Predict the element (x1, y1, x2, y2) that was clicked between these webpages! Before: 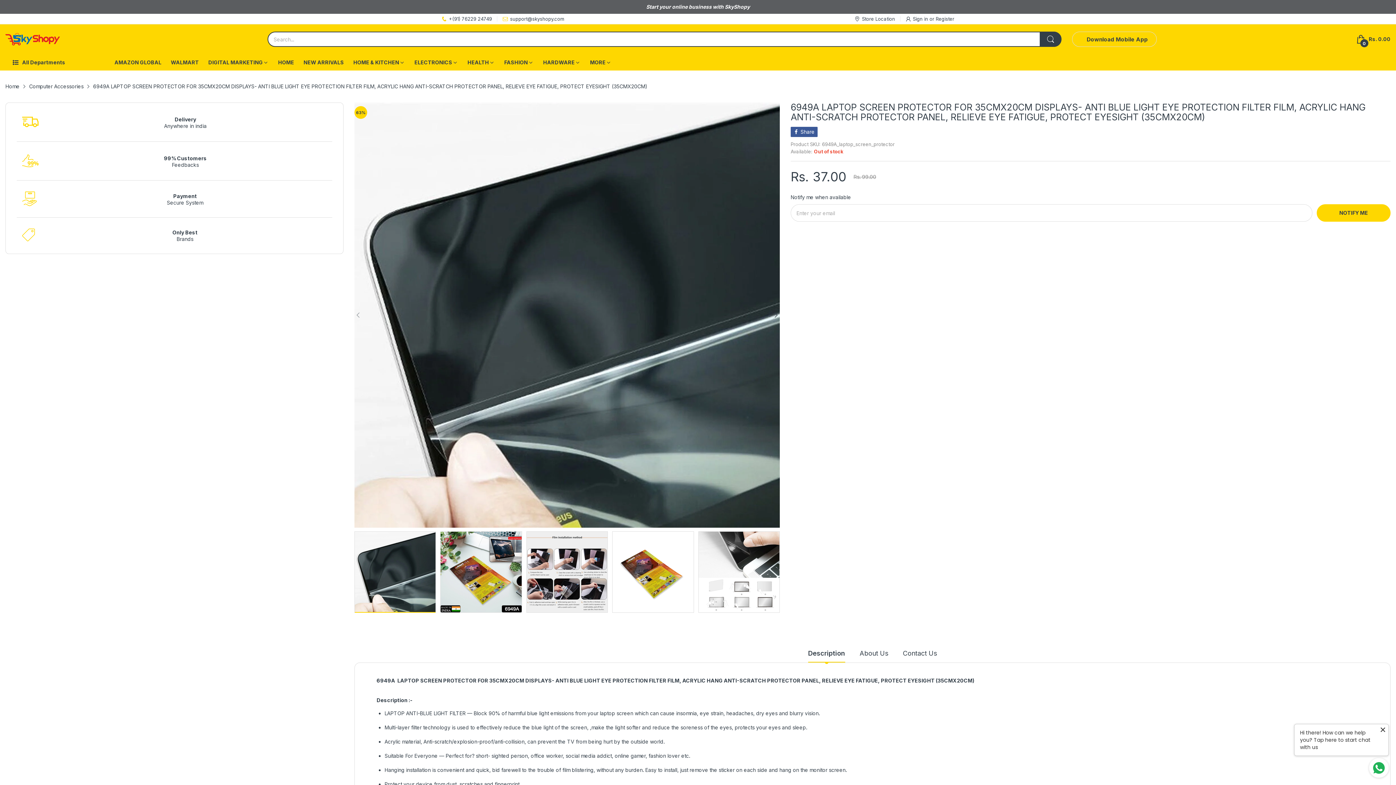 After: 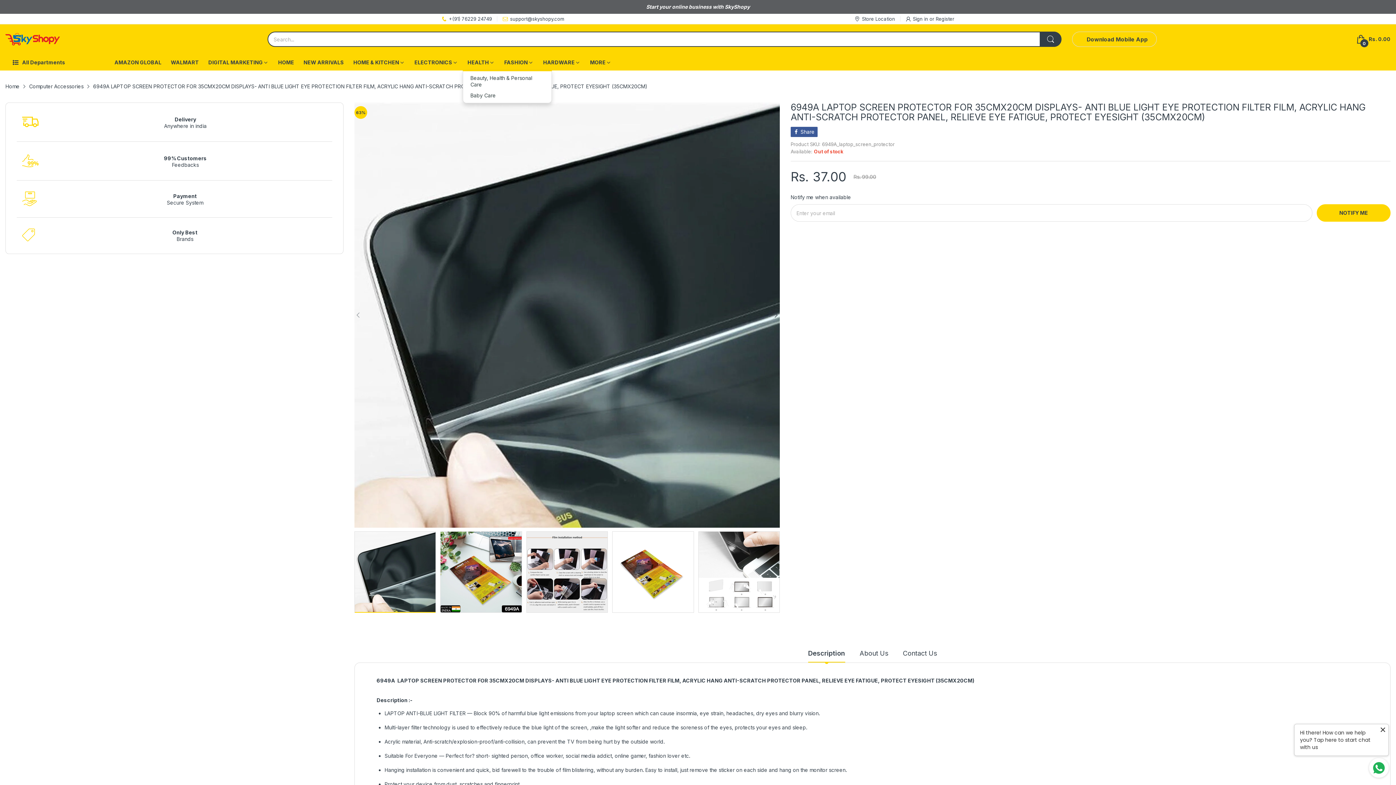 Action: bbox: (467, 54, 489, 70) label: HEALTH